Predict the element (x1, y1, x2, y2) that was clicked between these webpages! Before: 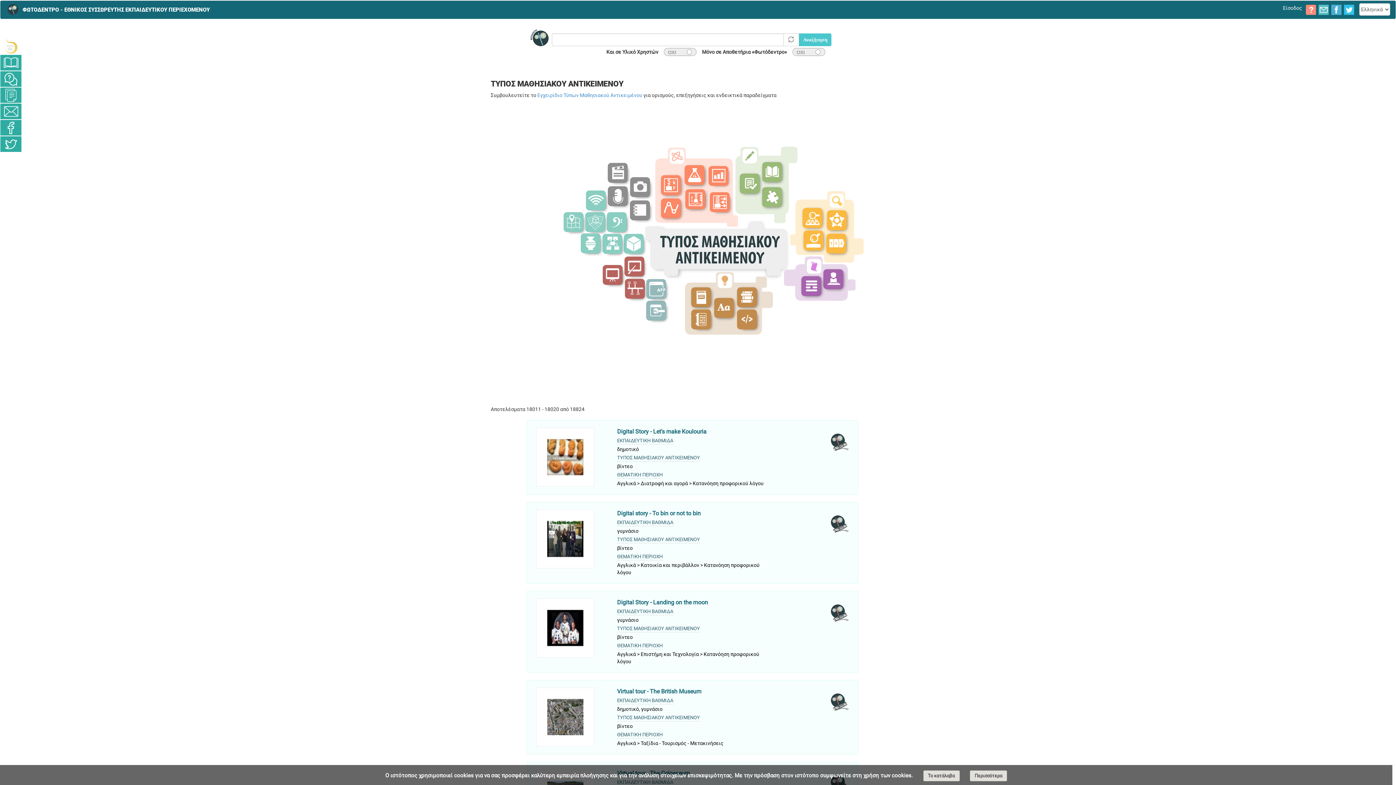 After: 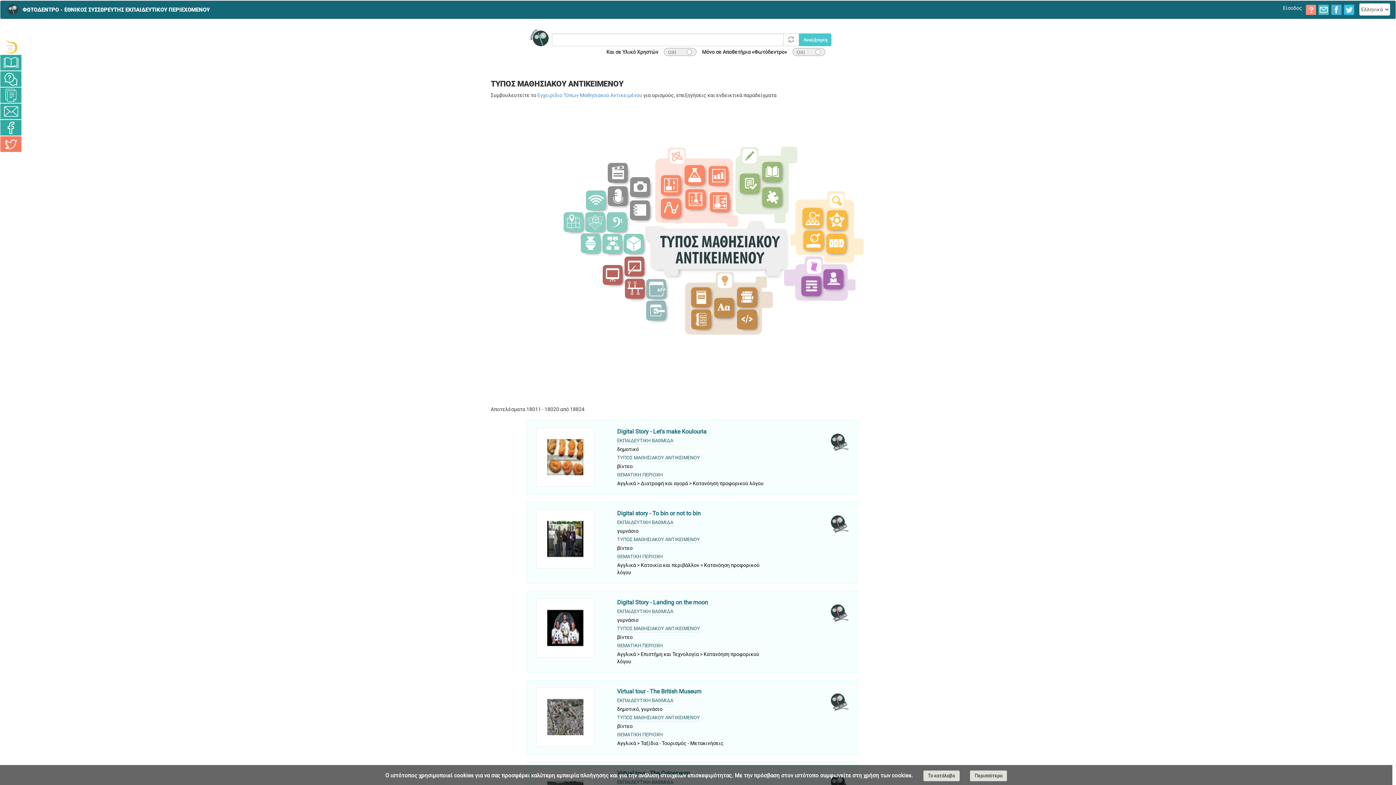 Action: bbox: (0, 136, 21, 152)